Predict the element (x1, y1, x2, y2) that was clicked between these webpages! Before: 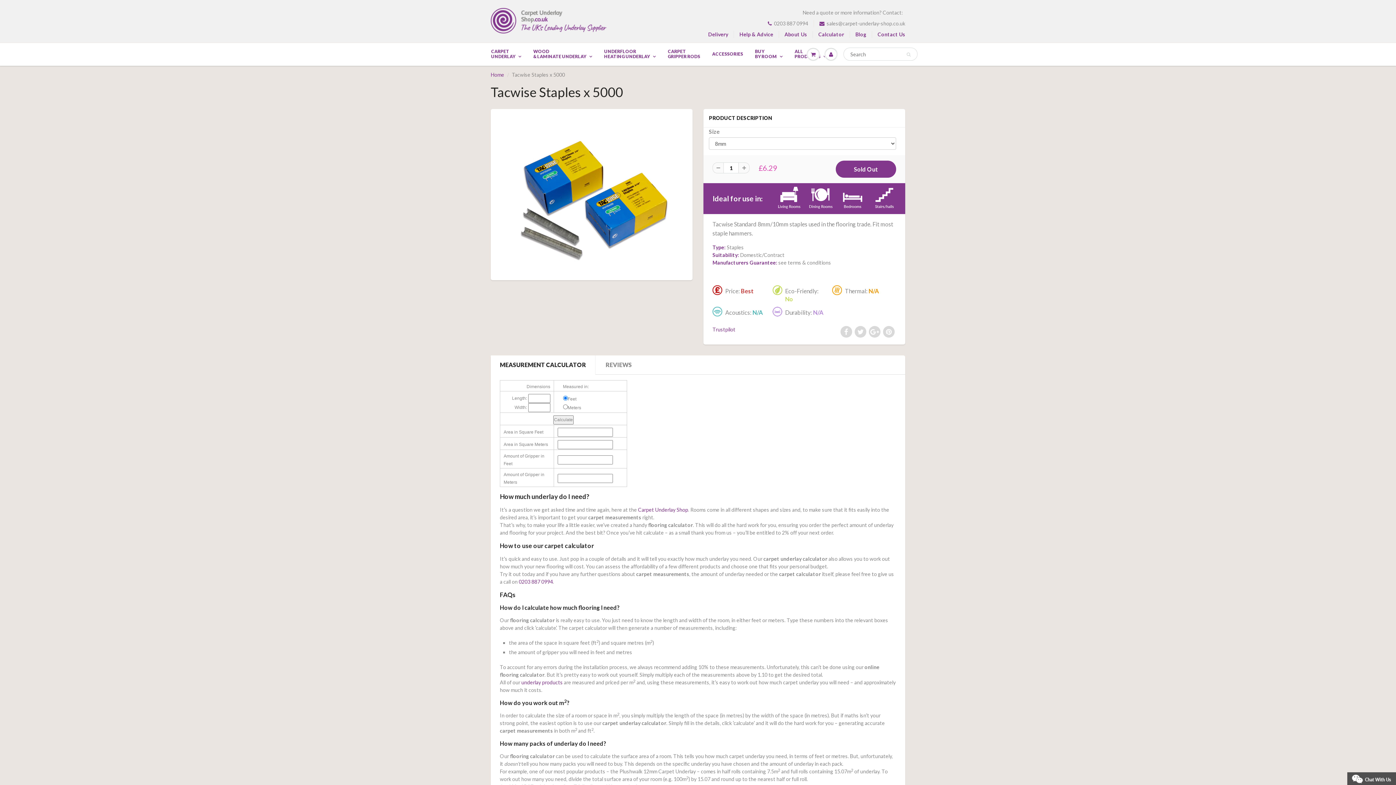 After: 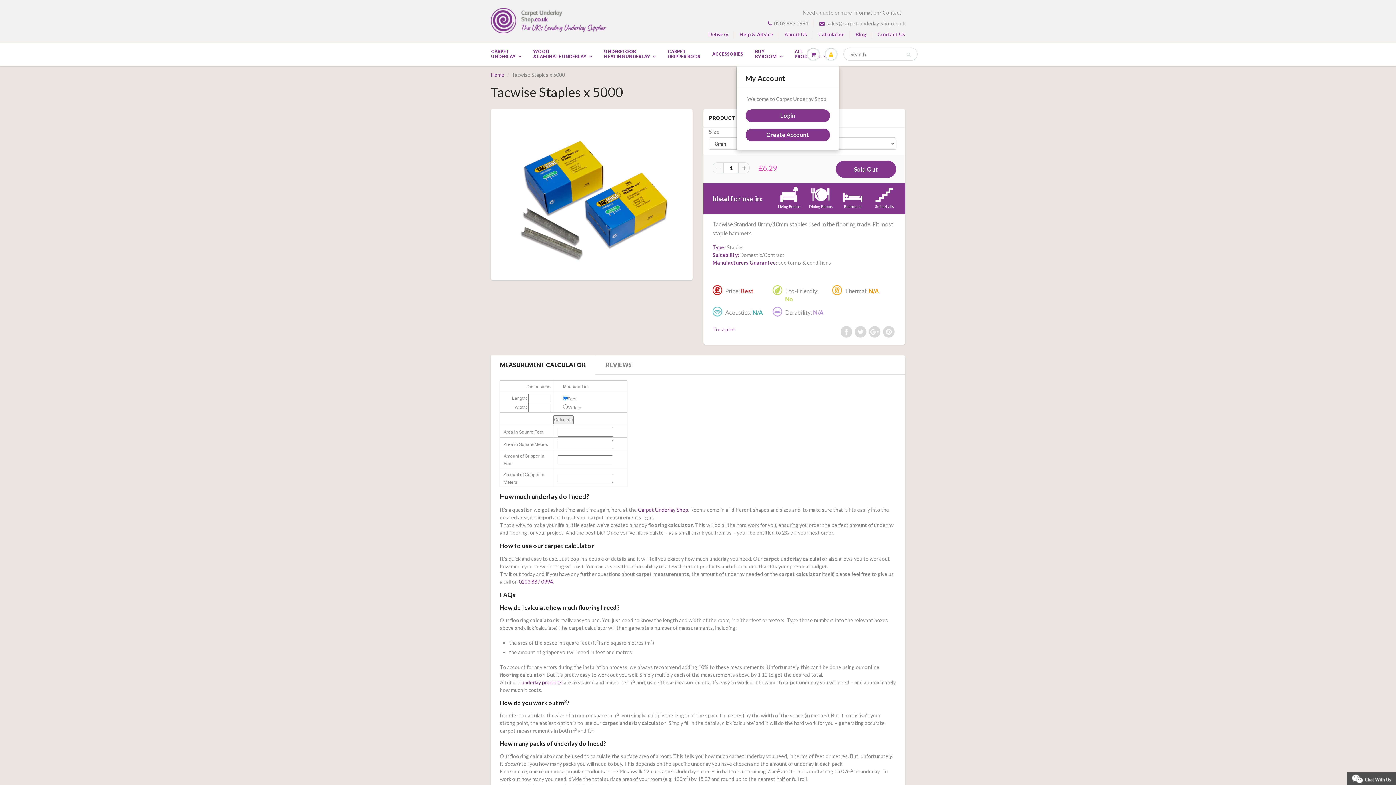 Action: bbox: (822, 43, 839, 65)